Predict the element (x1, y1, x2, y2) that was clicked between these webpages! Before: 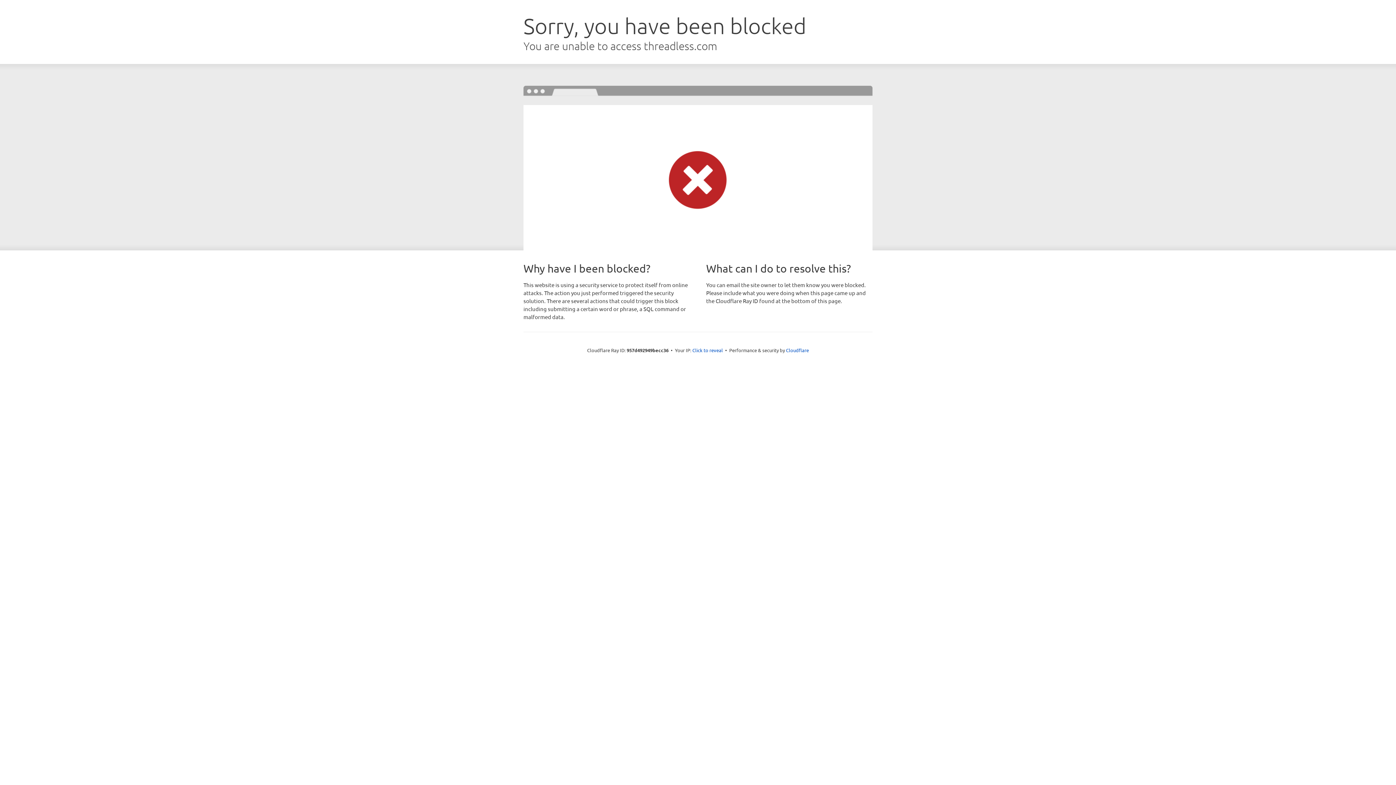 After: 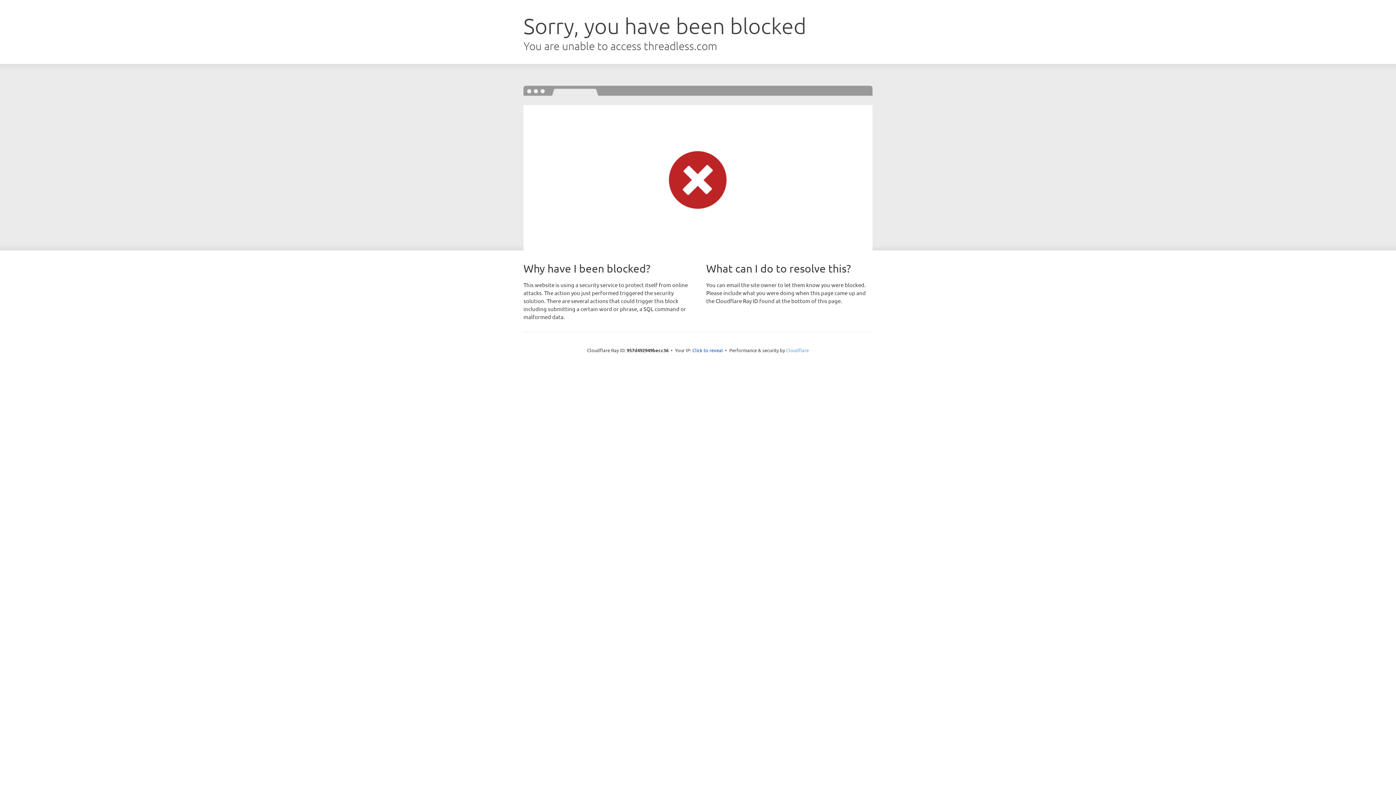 Action: label: Cloudflare bbox: (786, 347, 809, 353)